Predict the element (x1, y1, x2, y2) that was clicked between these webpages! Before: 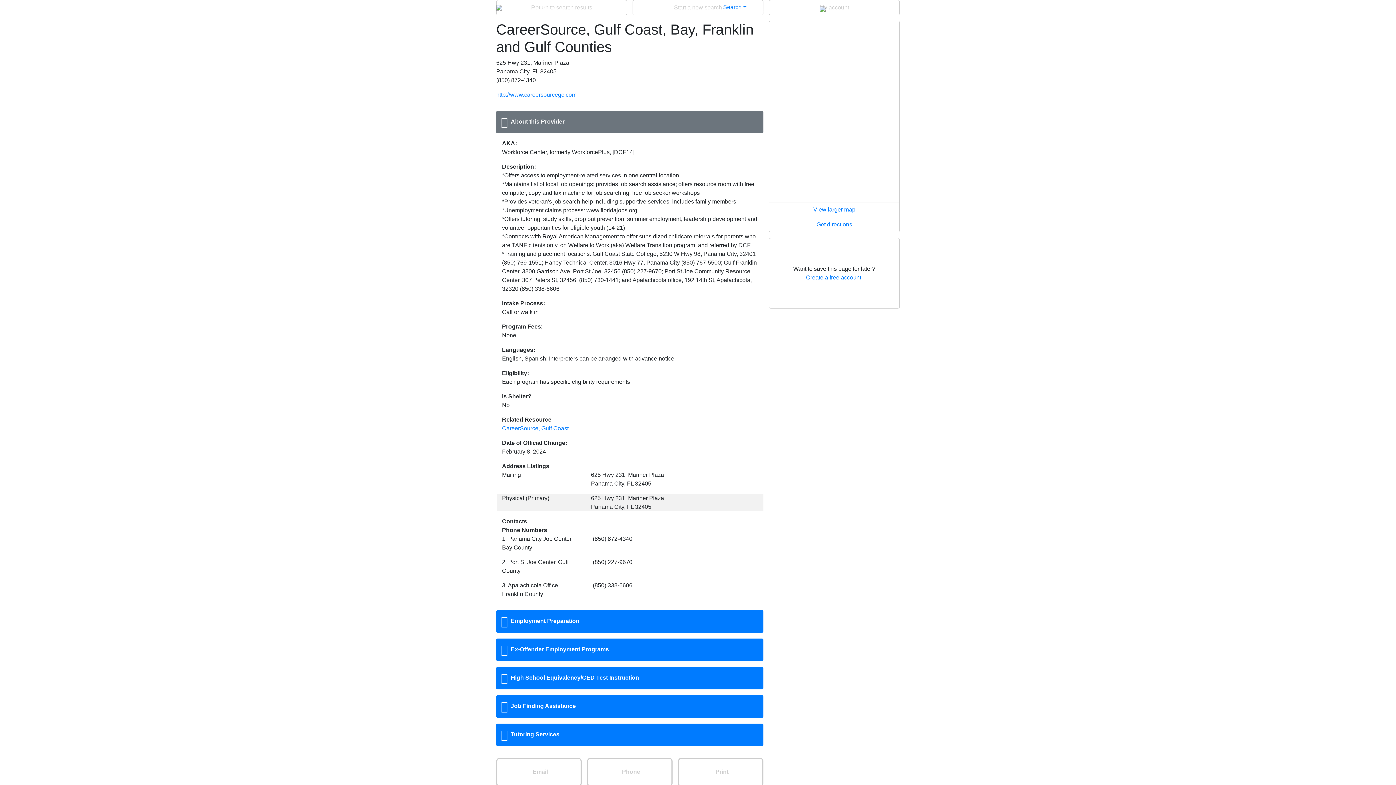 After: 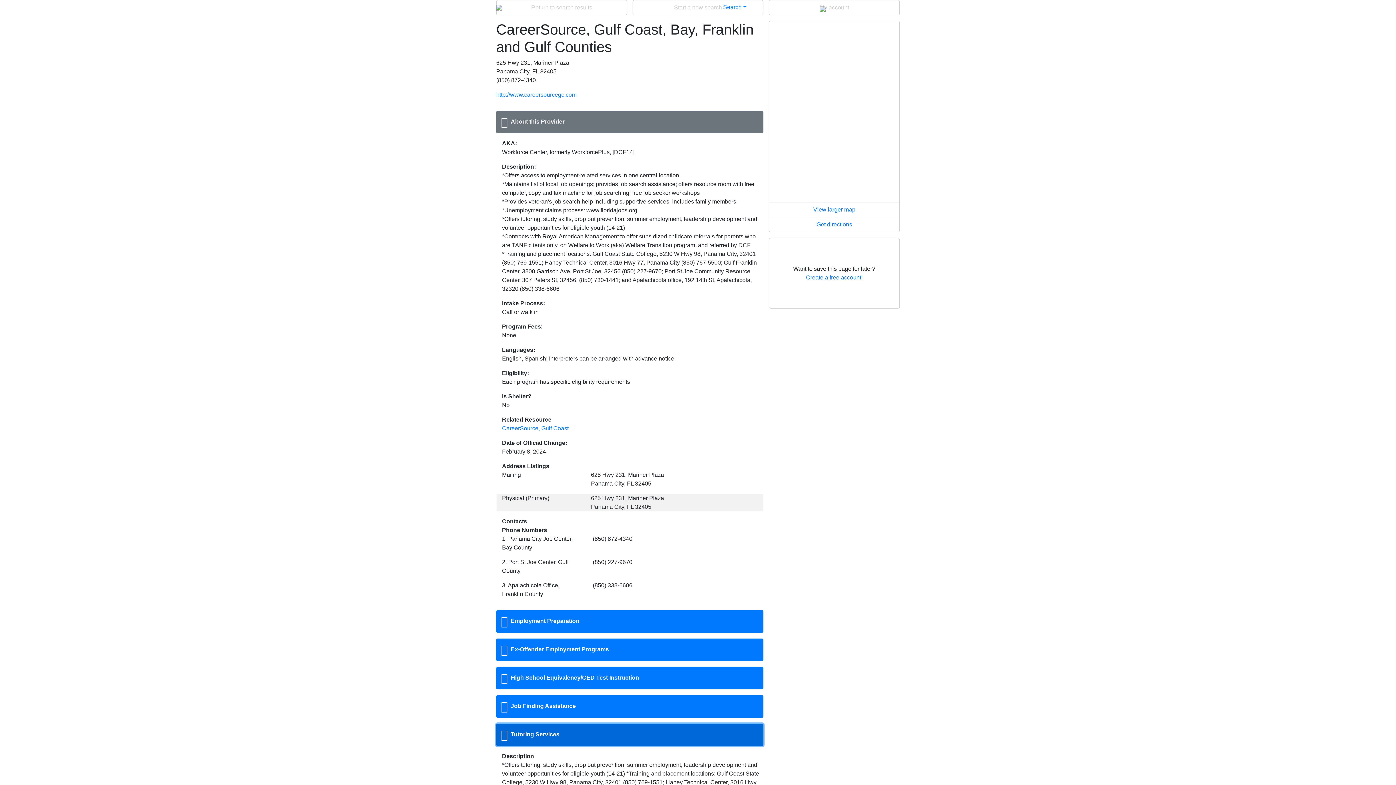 Action: bbox: (496, 724, 763, 746) label: Tutoring Services